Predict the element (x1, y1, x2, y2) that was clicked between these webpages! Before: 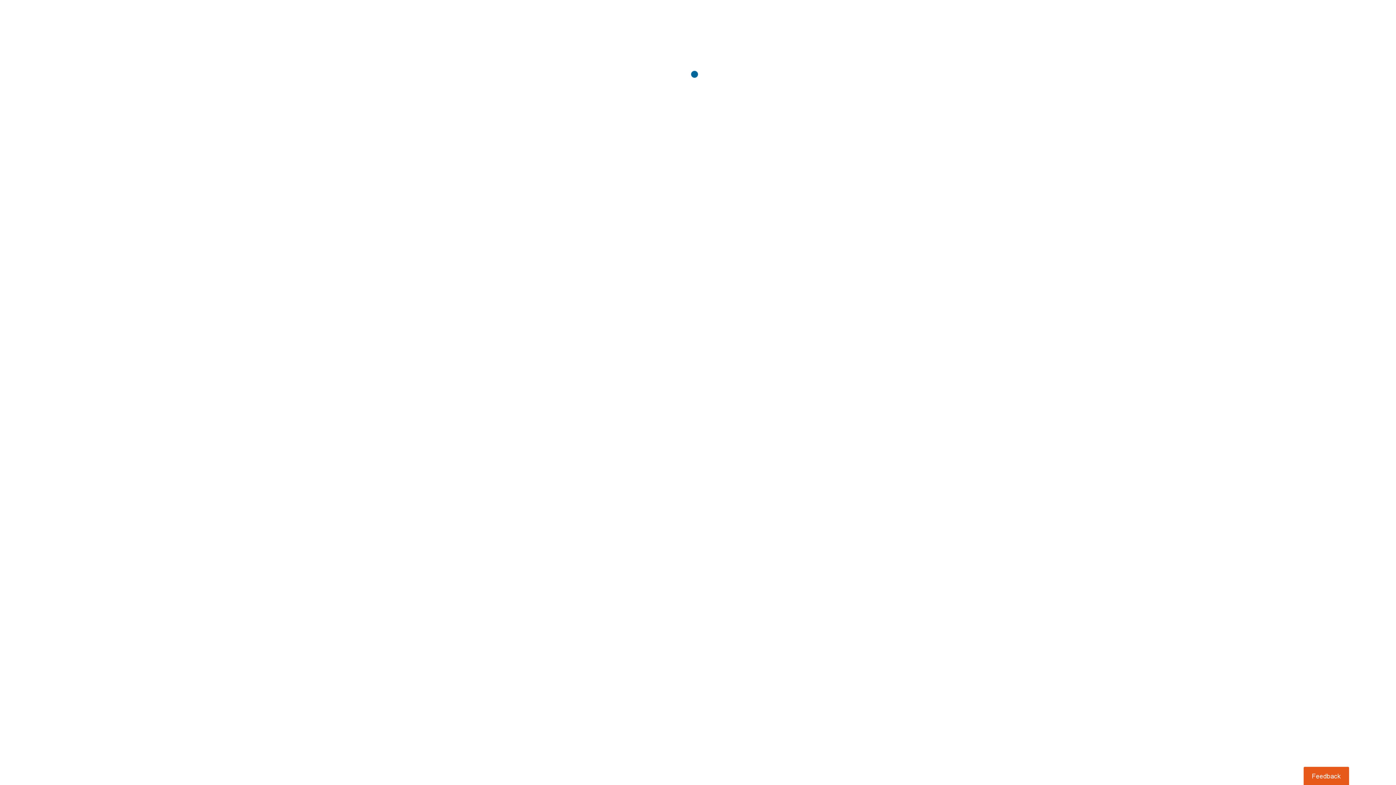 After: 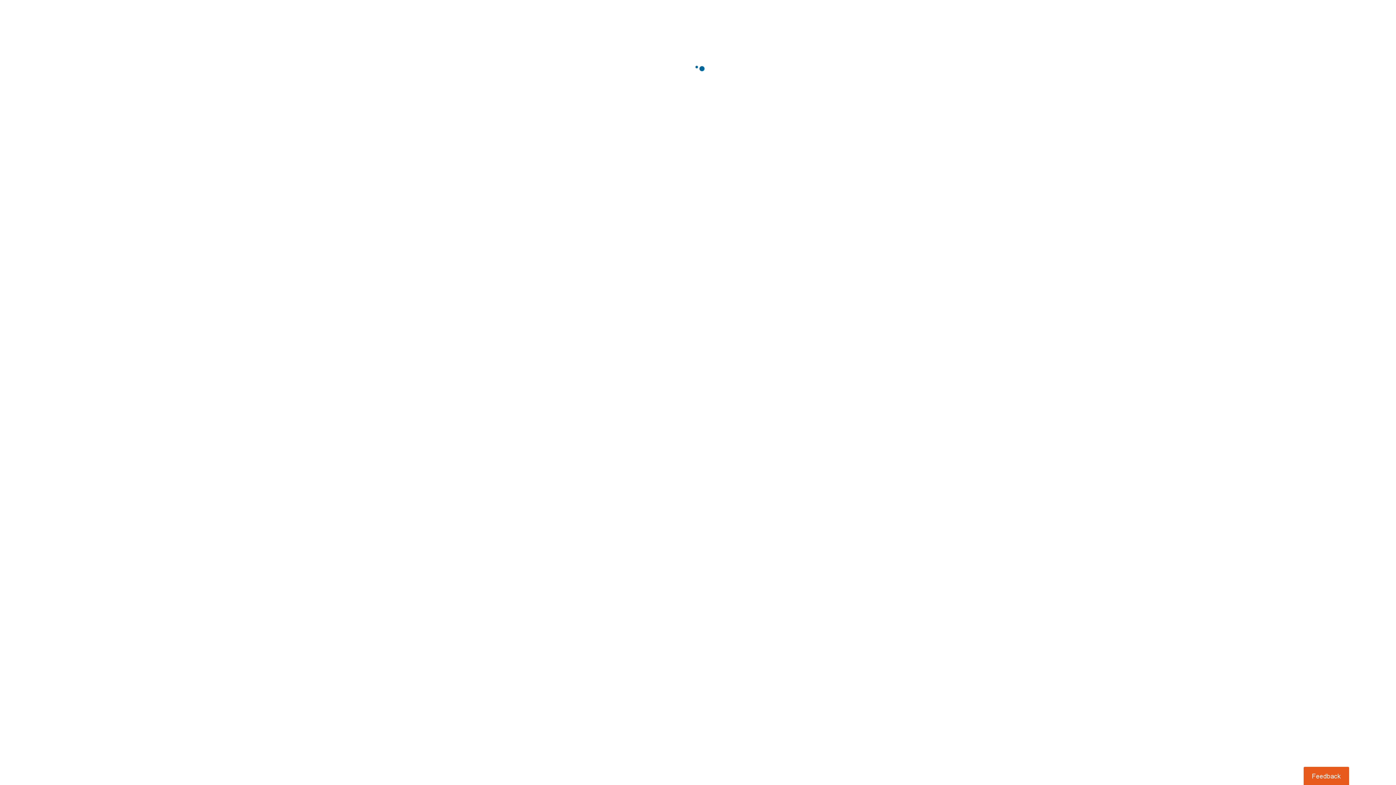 Action: label: Usabilla Feedback Button bbox: (1303, 767, 1349, 785)